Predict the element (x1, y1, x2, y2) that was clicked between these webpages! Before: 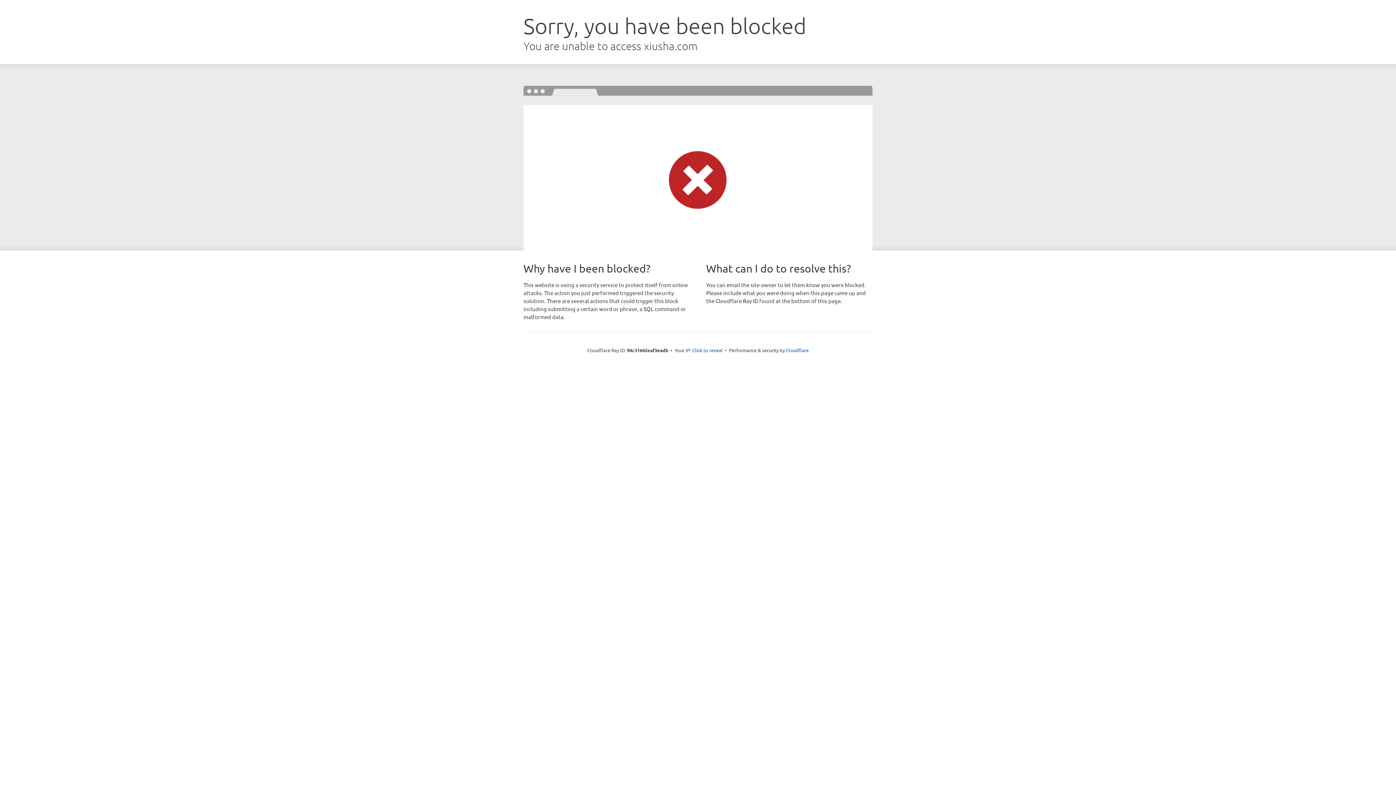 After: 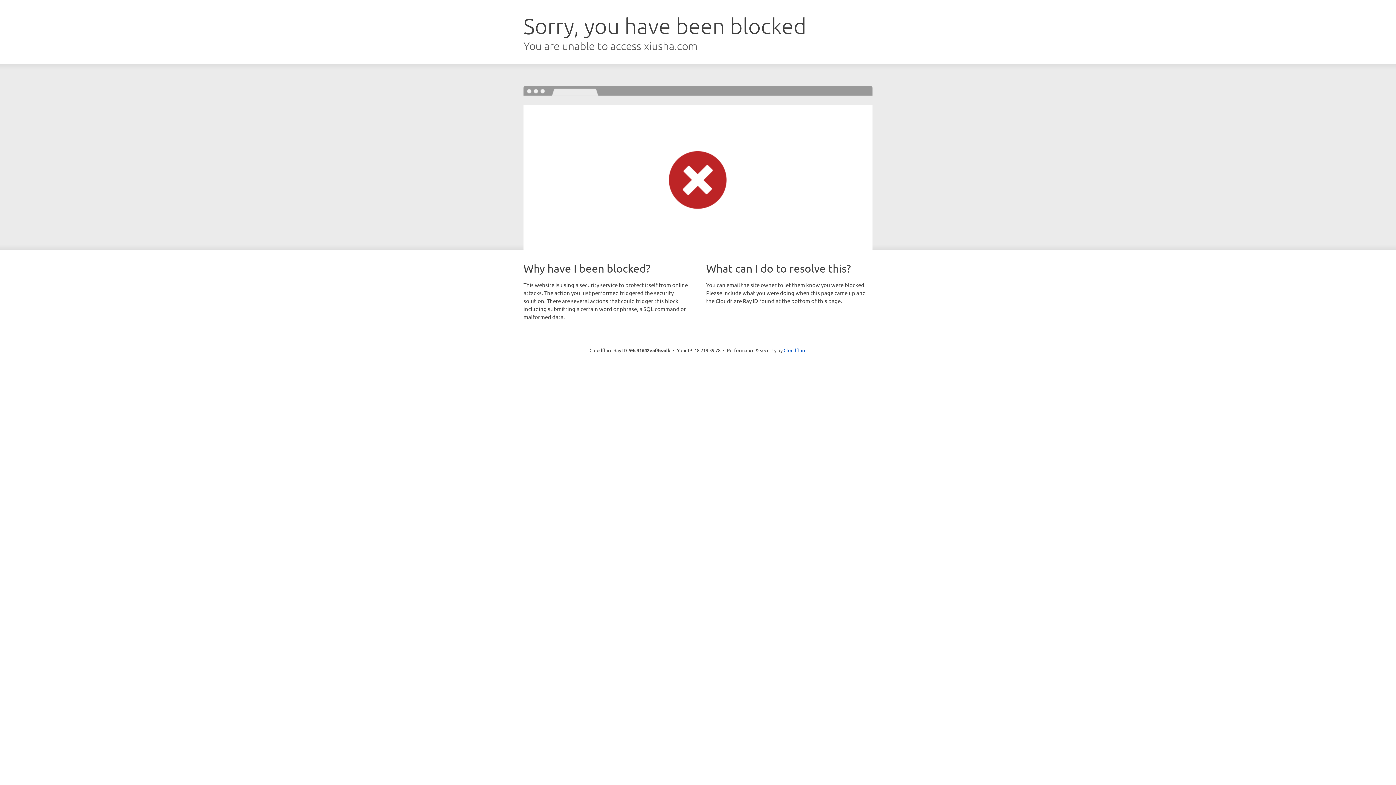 Action: label: Click to reveal bbox: (692, 346, 722, 353)